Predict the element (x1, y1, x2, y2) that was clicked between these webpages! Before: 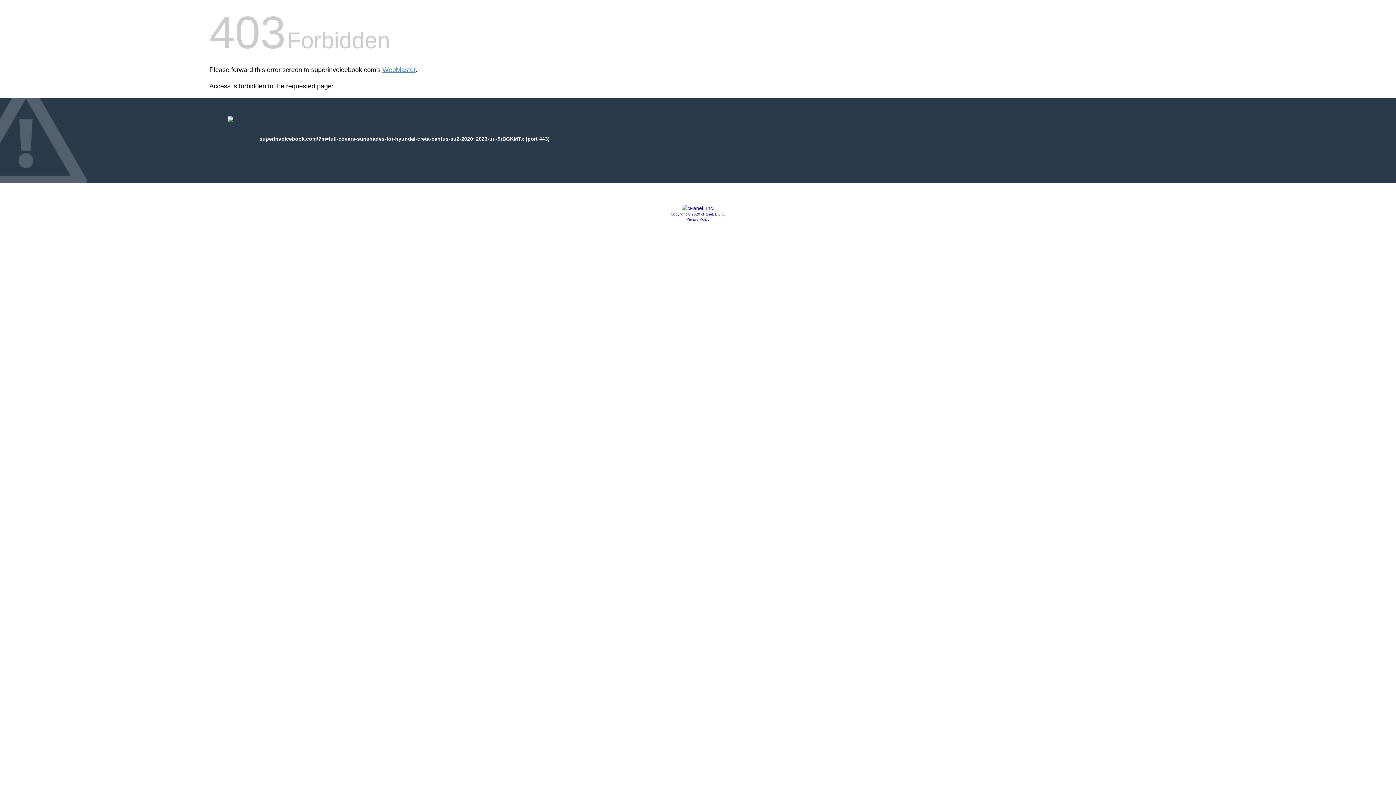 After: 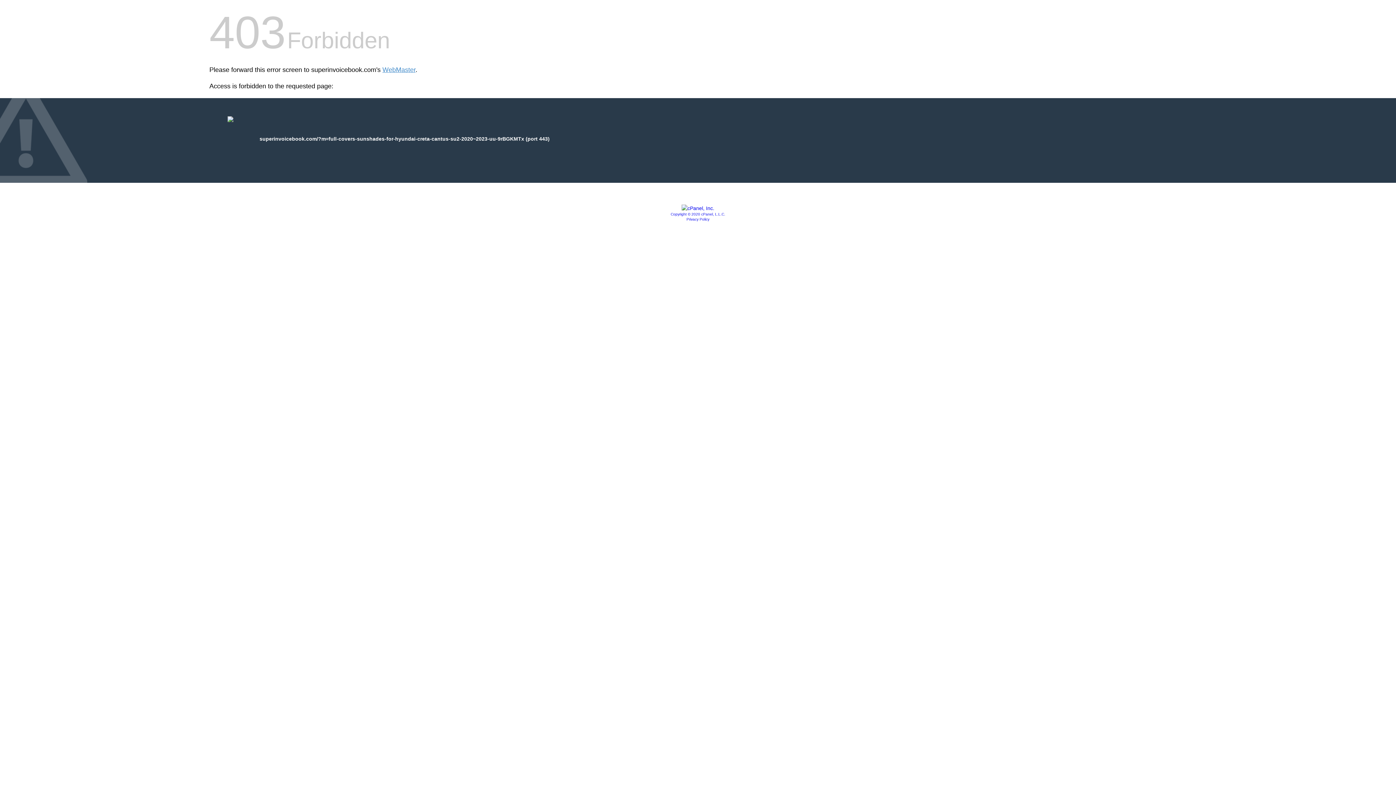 Action: label: Copyright © 2020 cPanel, L.L.C. bbox: (670, 212, 725, 216)